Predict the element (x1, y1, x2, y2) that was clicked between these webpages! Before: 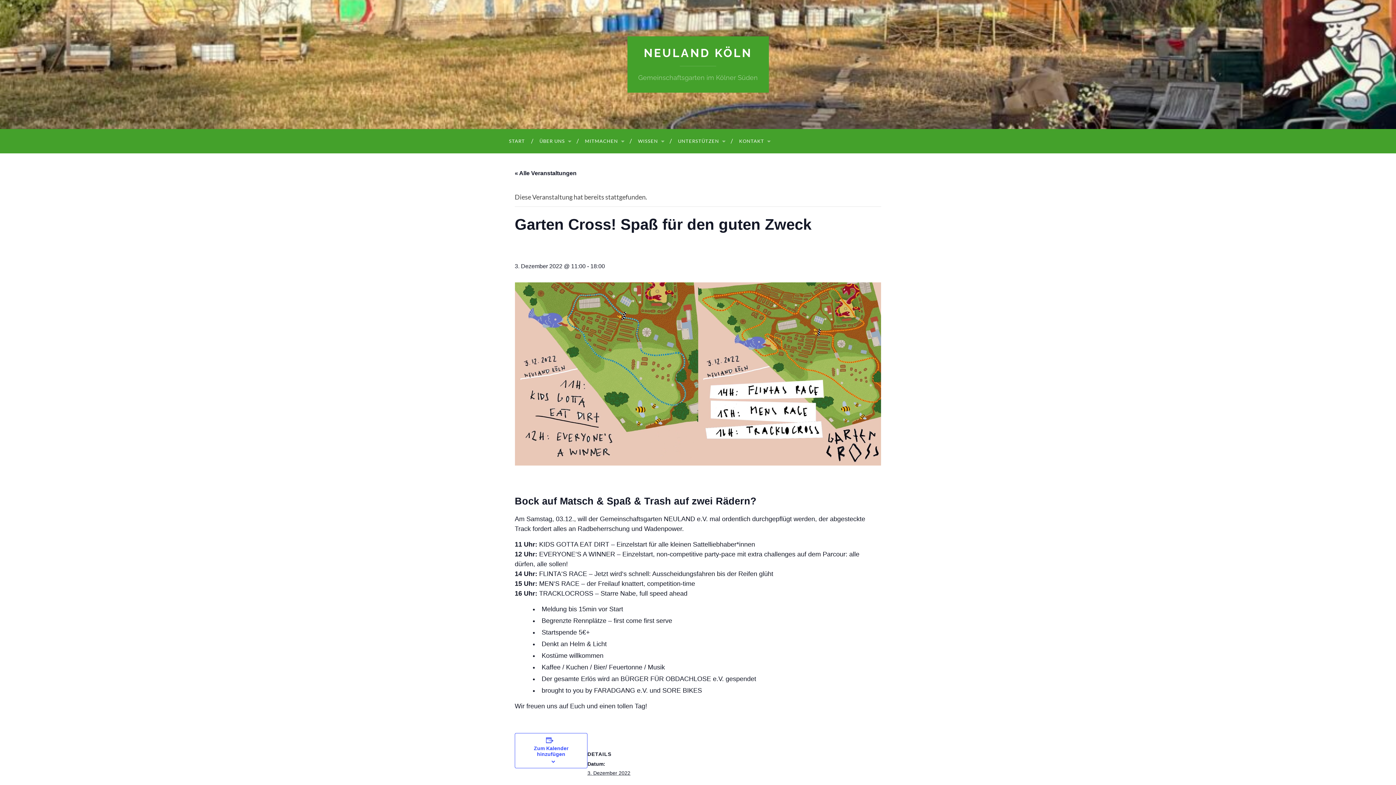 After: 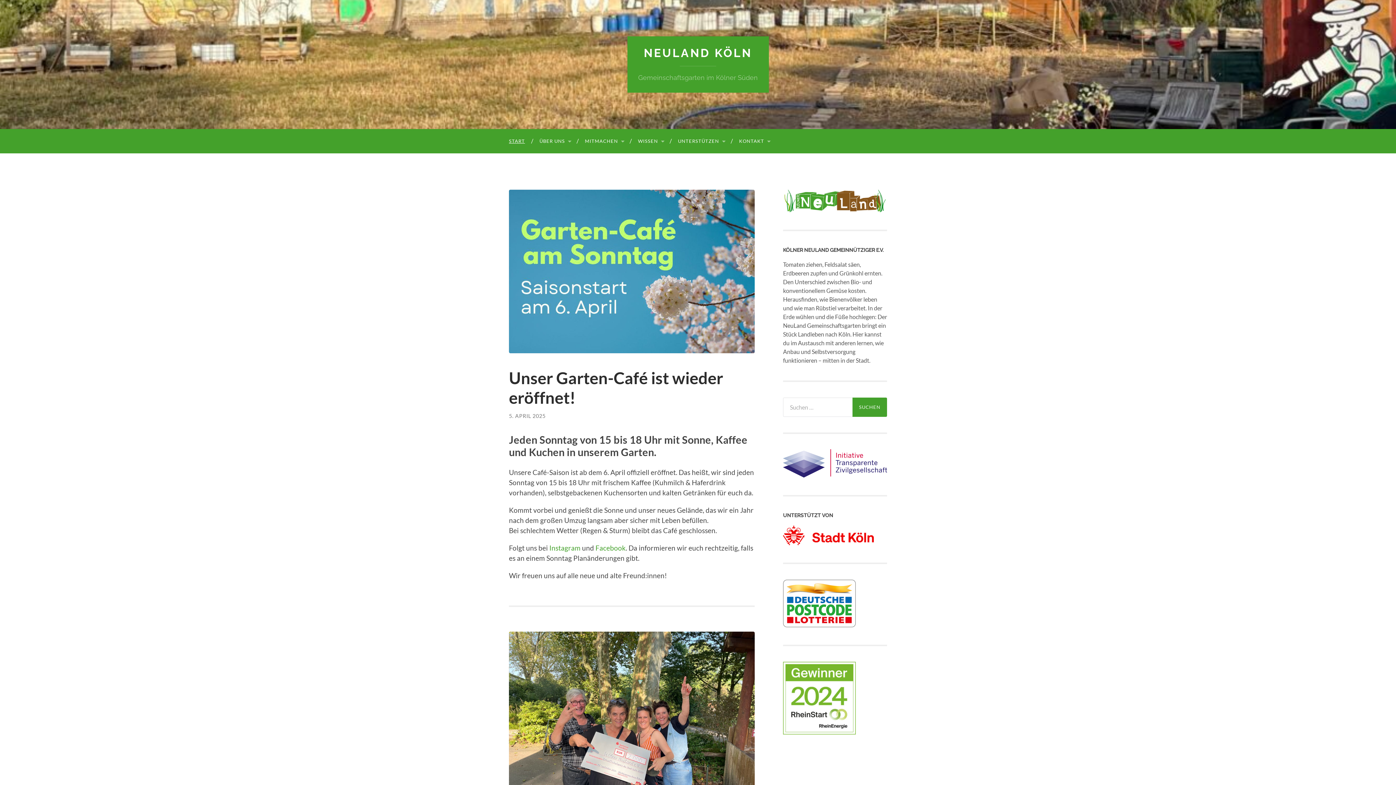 Action: bbox: (644, 46, 752, 59) label: NEULAND KÖLN